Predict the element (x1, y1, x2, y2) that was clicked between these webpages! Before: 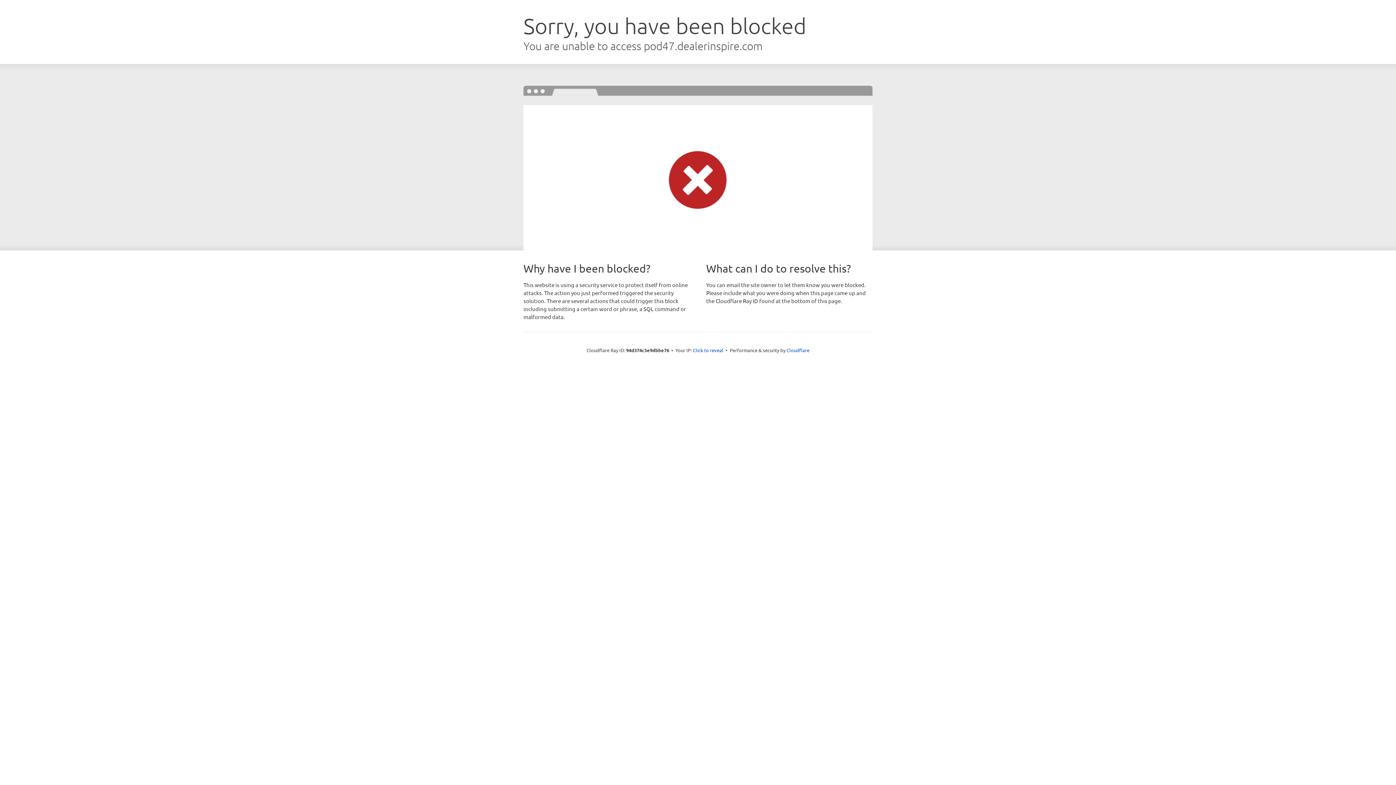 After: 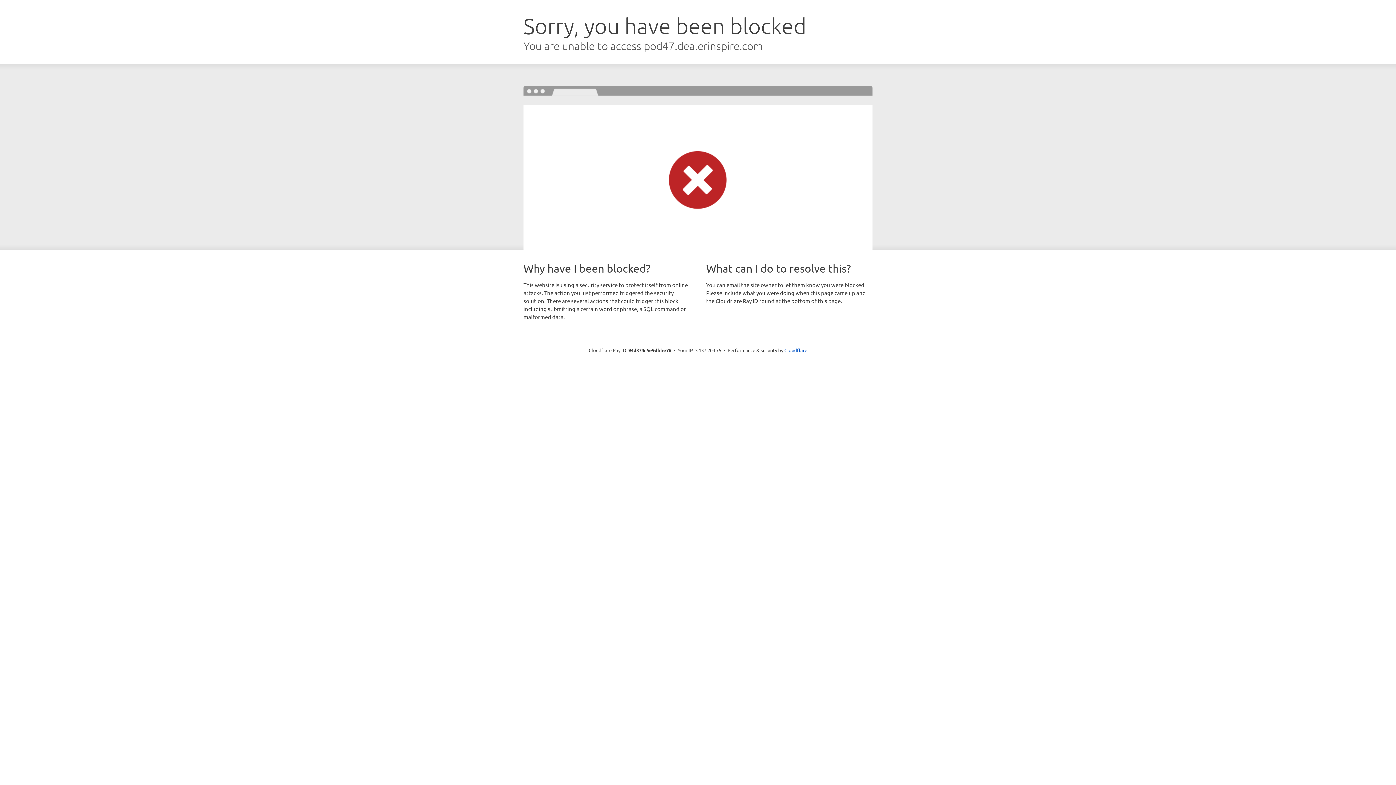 Action: label: Click to reveal bbox: (693, 346, 723, 353)